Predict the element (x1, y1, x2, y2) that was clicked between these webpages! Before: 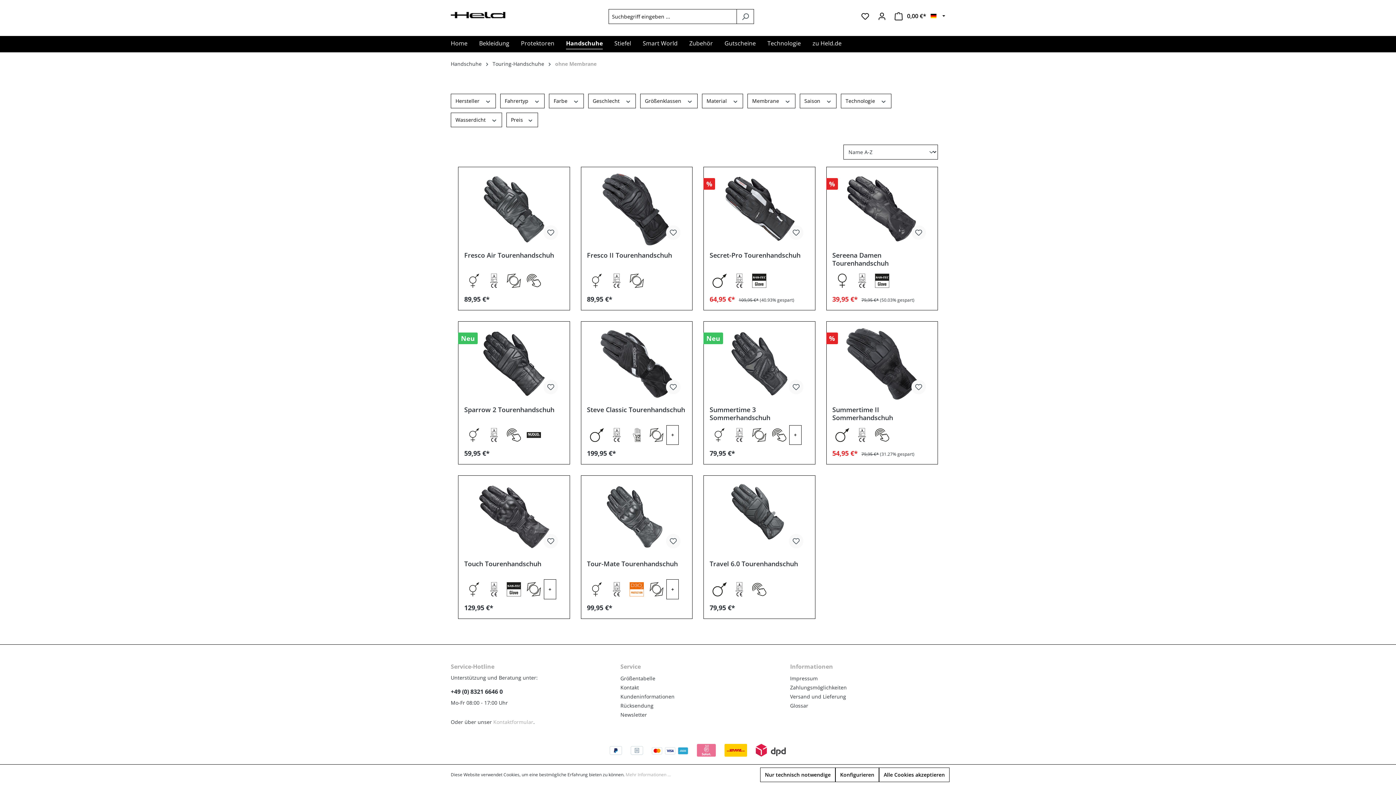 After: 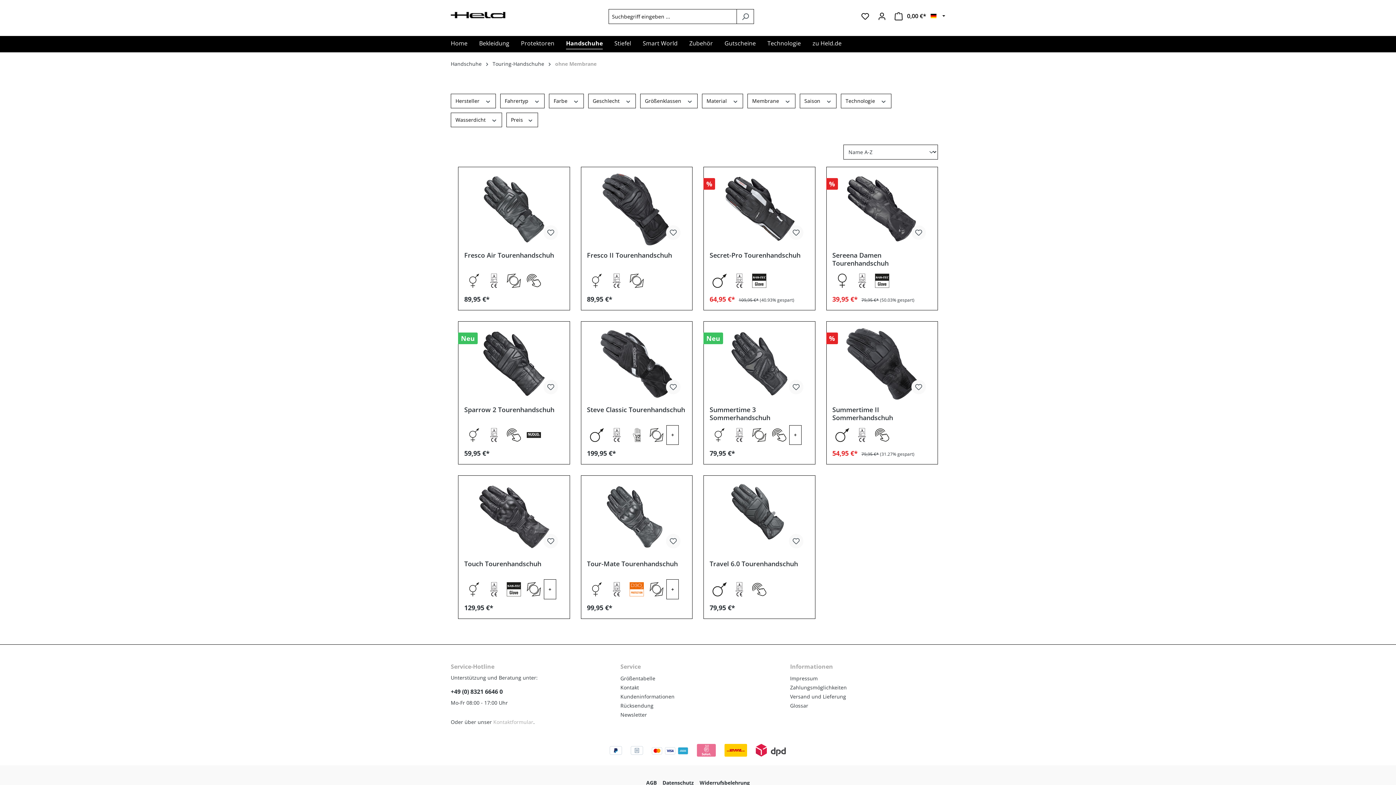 Action: label: Alle Cookies akzeptieren bbox: (879, 768, 949, 782)